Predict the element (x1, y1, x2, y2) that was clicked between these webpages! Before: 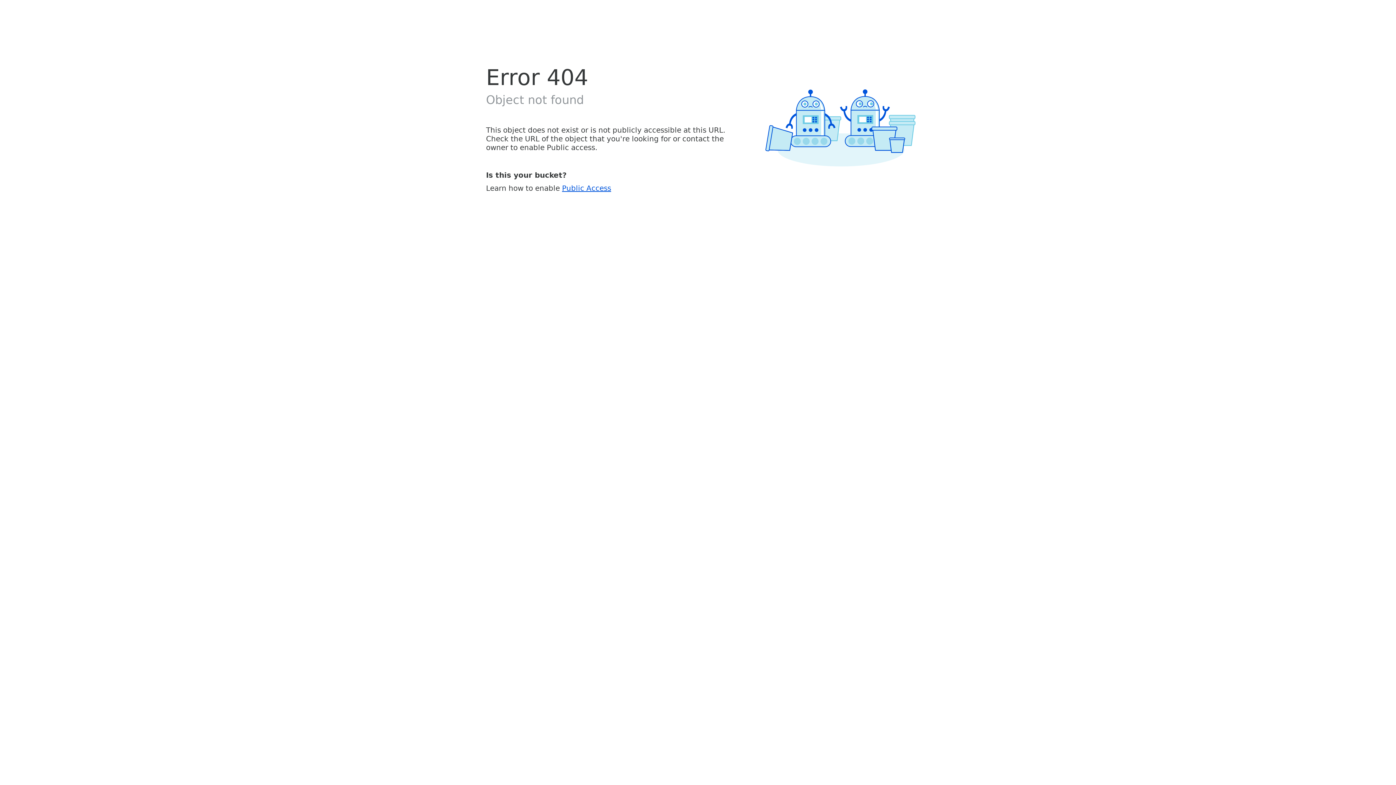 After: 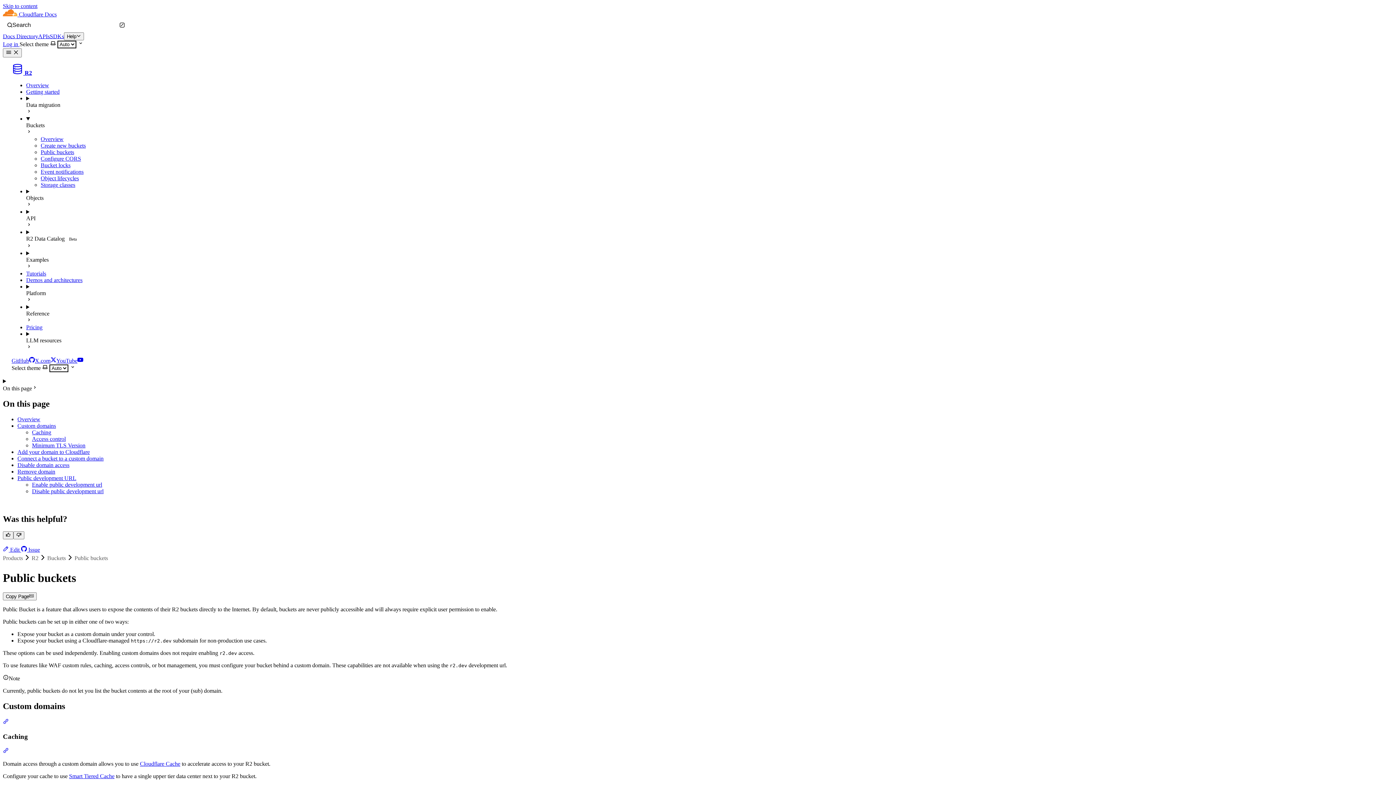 Action: label: Public Access bbox: (562, 183, 611, 192)